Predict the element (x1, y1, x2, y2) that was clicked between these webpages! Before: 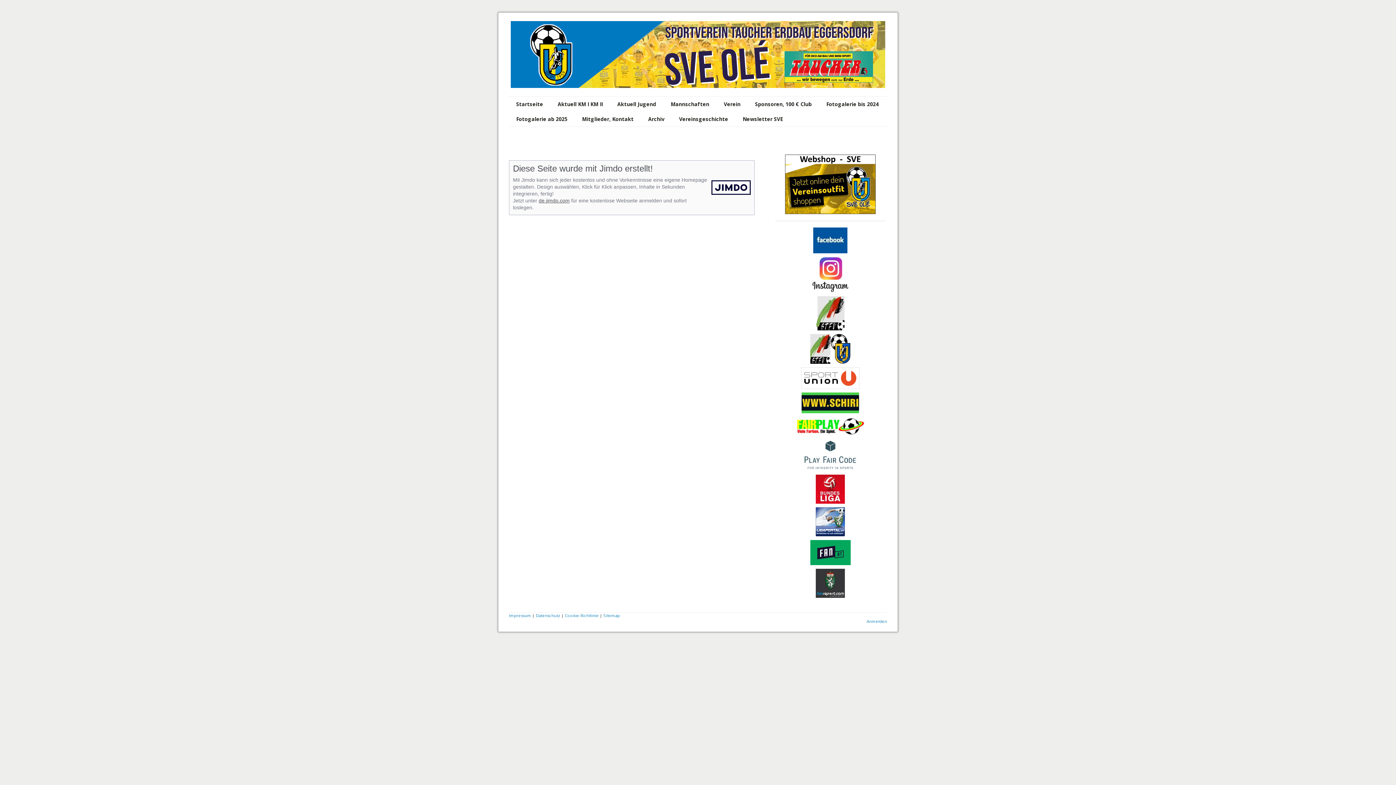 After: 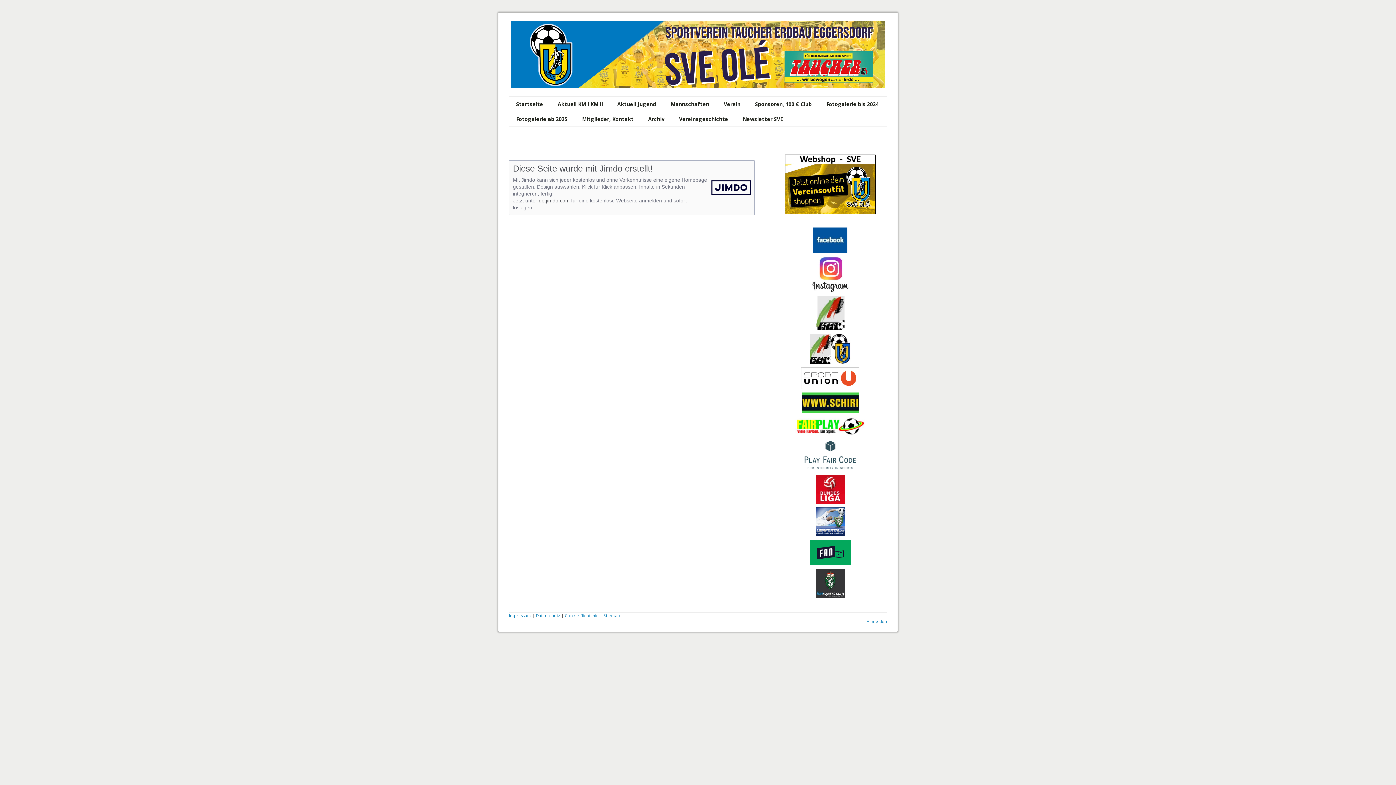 Action: bbox: (795, 417, 866, 424)